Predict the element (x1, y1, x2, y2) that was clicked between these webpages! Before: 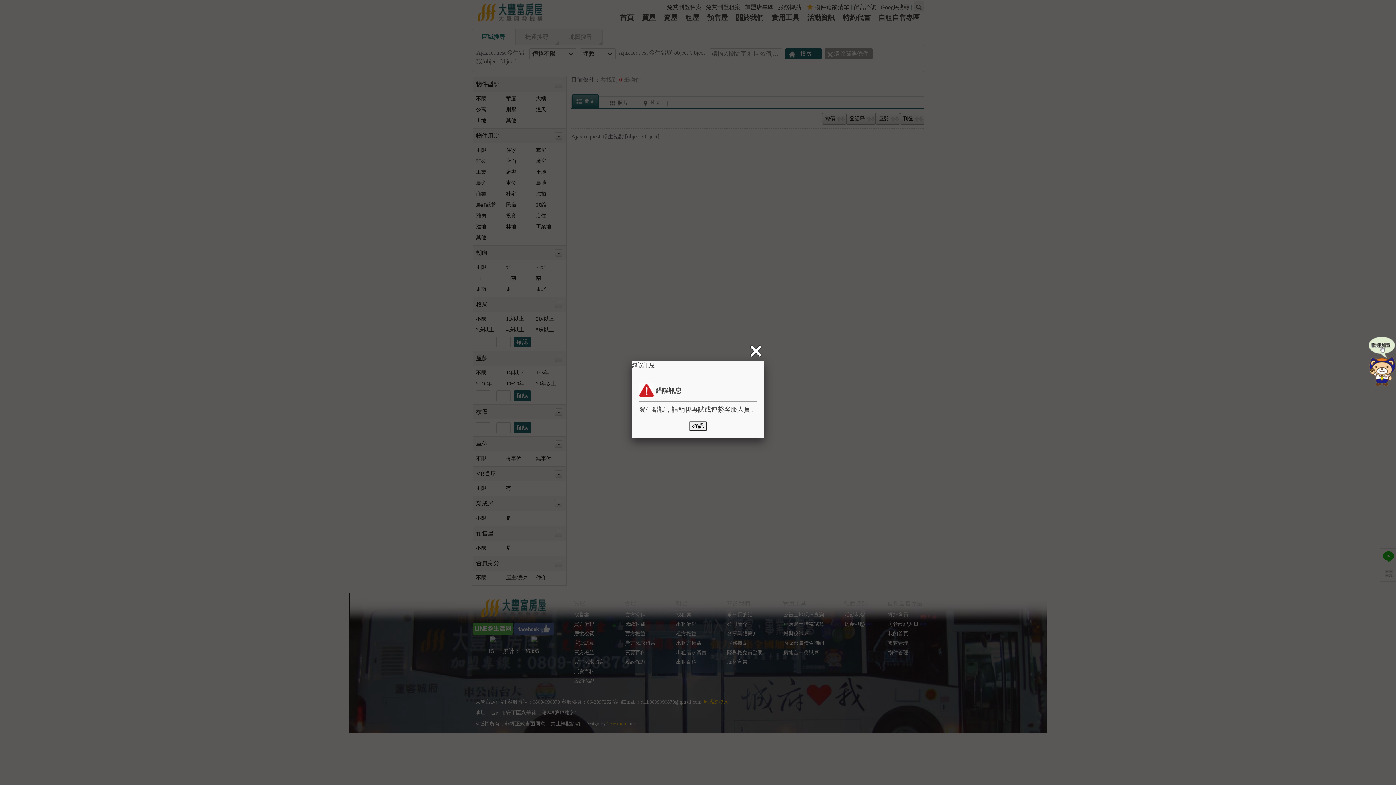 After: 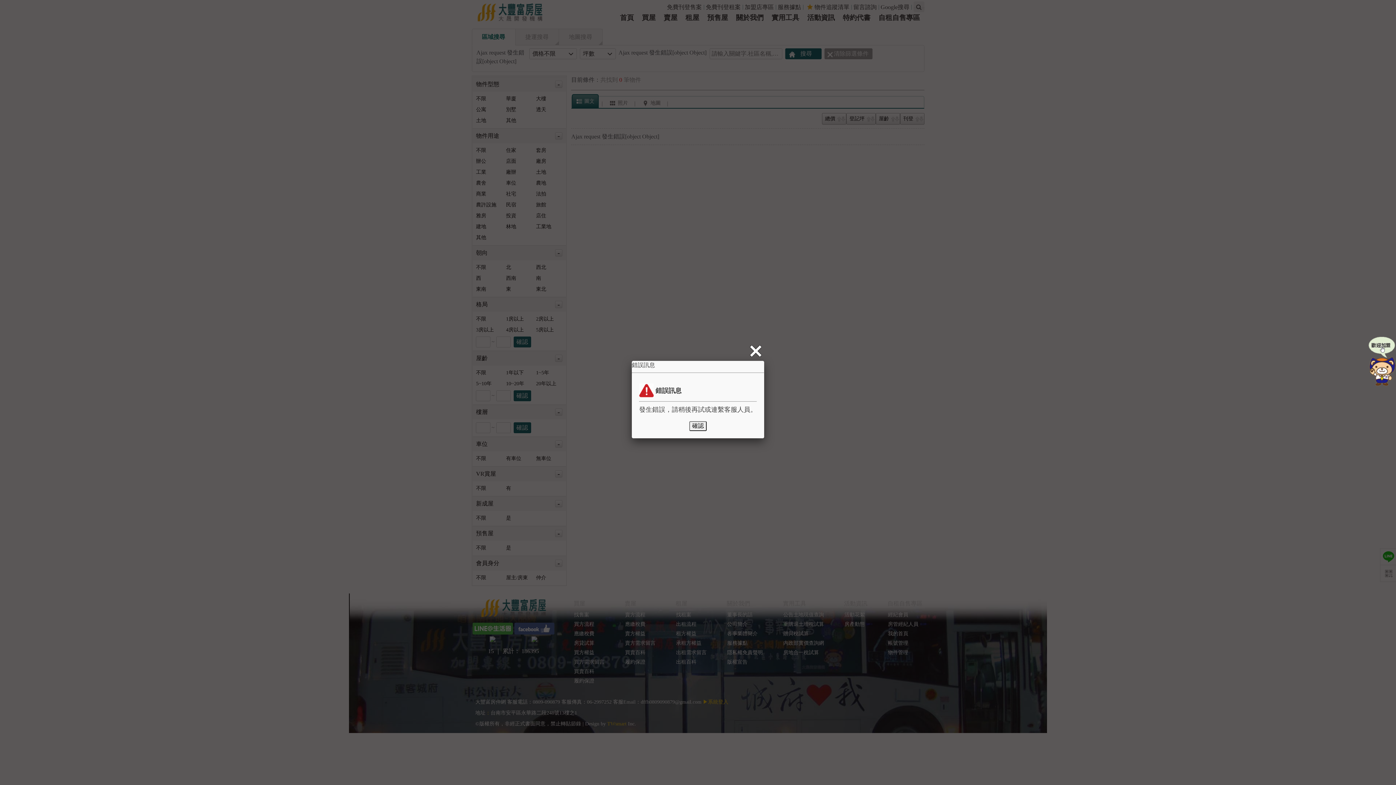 Action: bbox: (1369, 356, 1396, 362)